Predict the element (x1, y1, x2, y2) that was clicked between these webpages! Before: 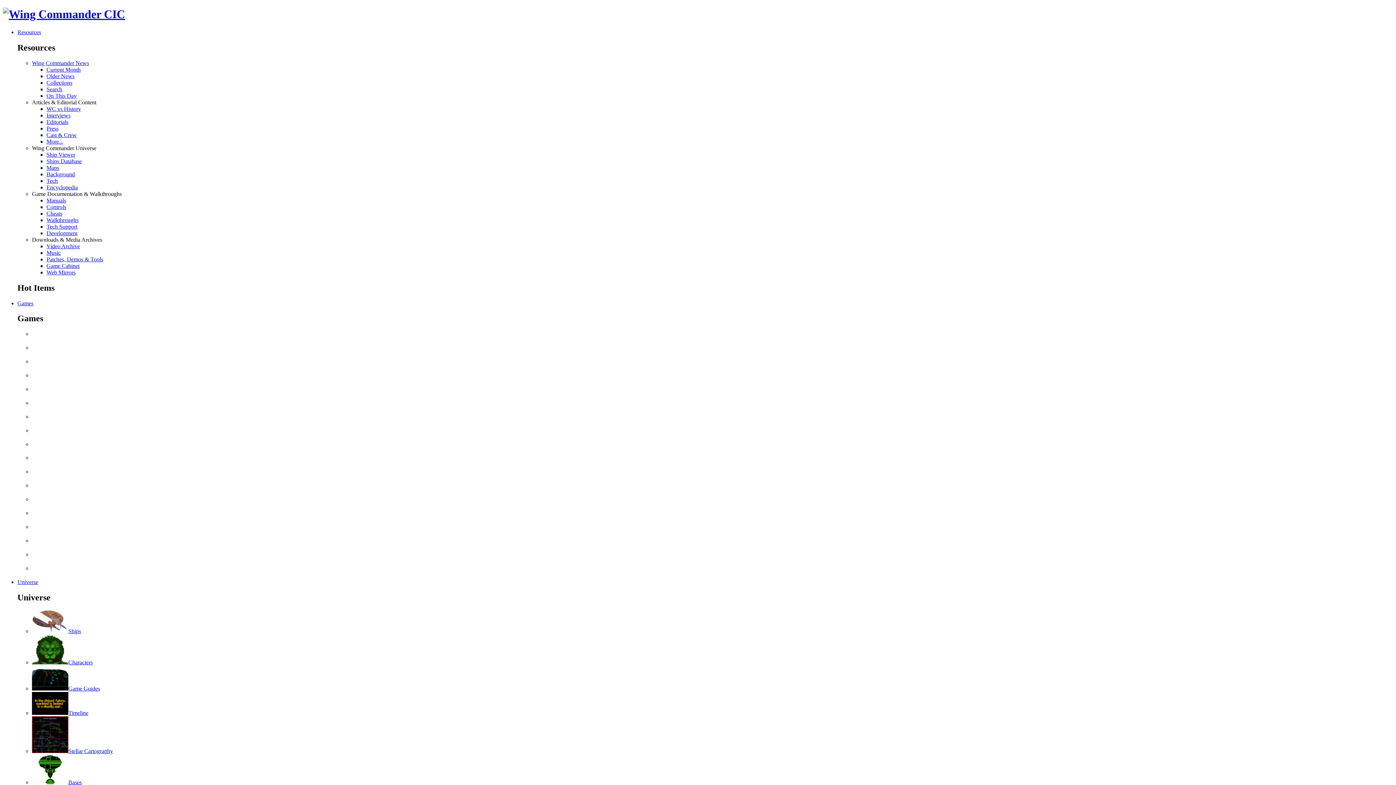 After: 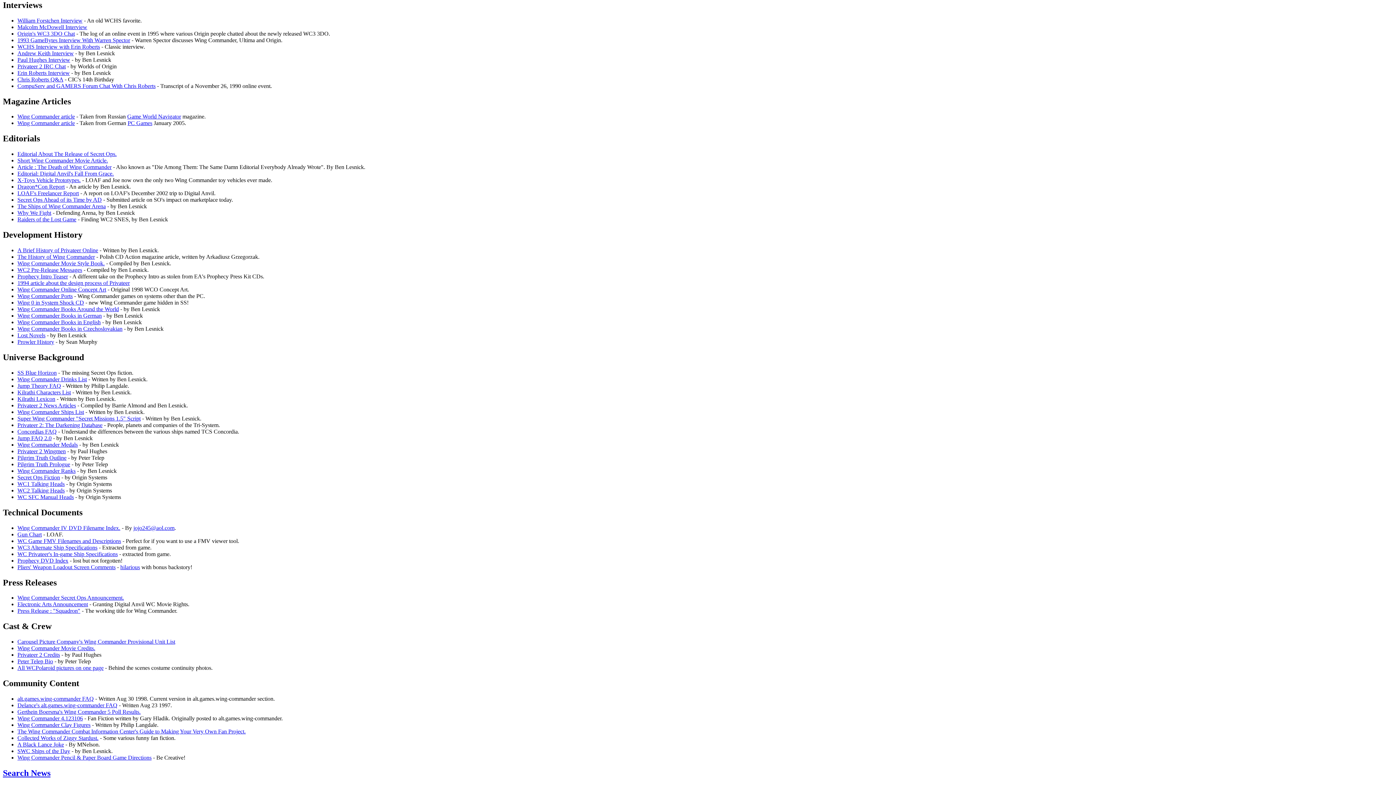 Action: bbox: (46, 112, 70, 118) label: Interviews